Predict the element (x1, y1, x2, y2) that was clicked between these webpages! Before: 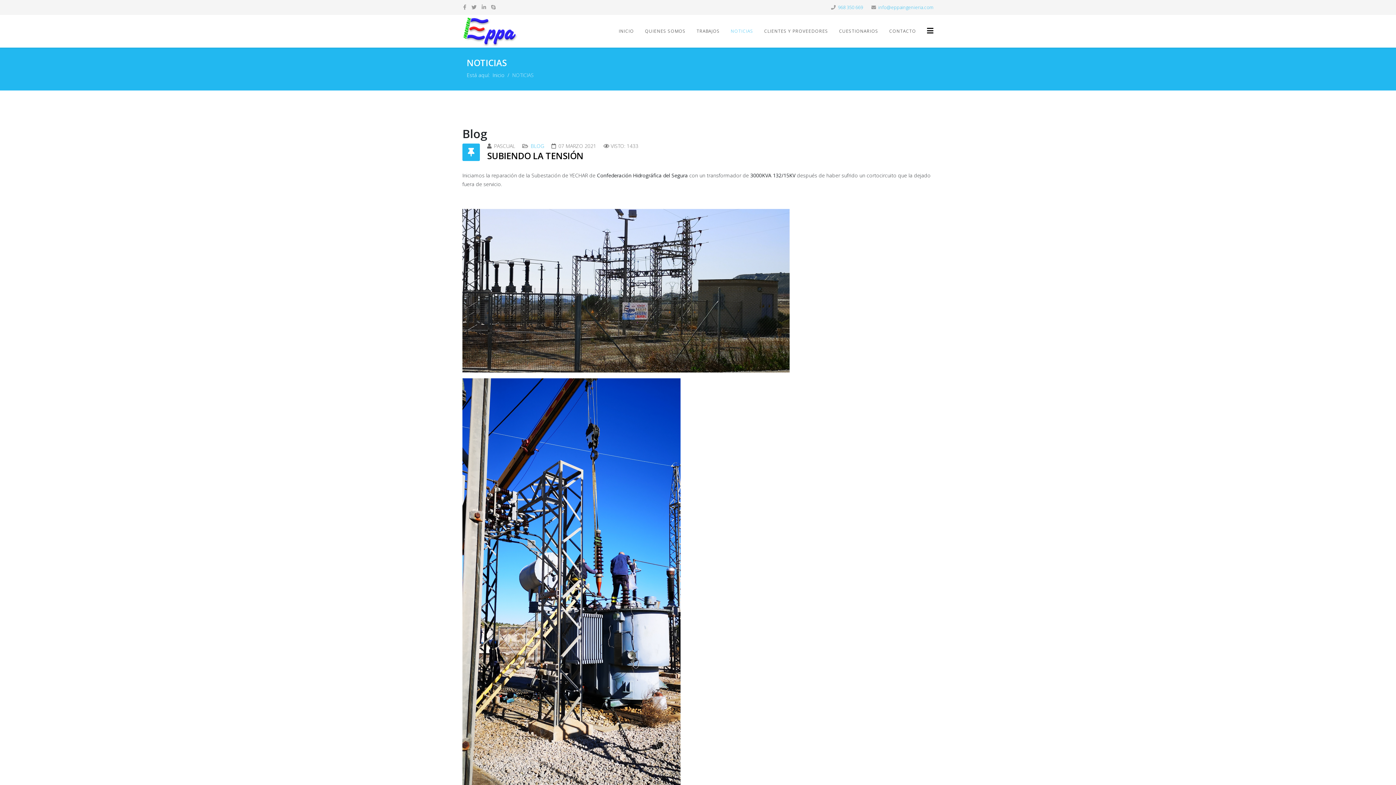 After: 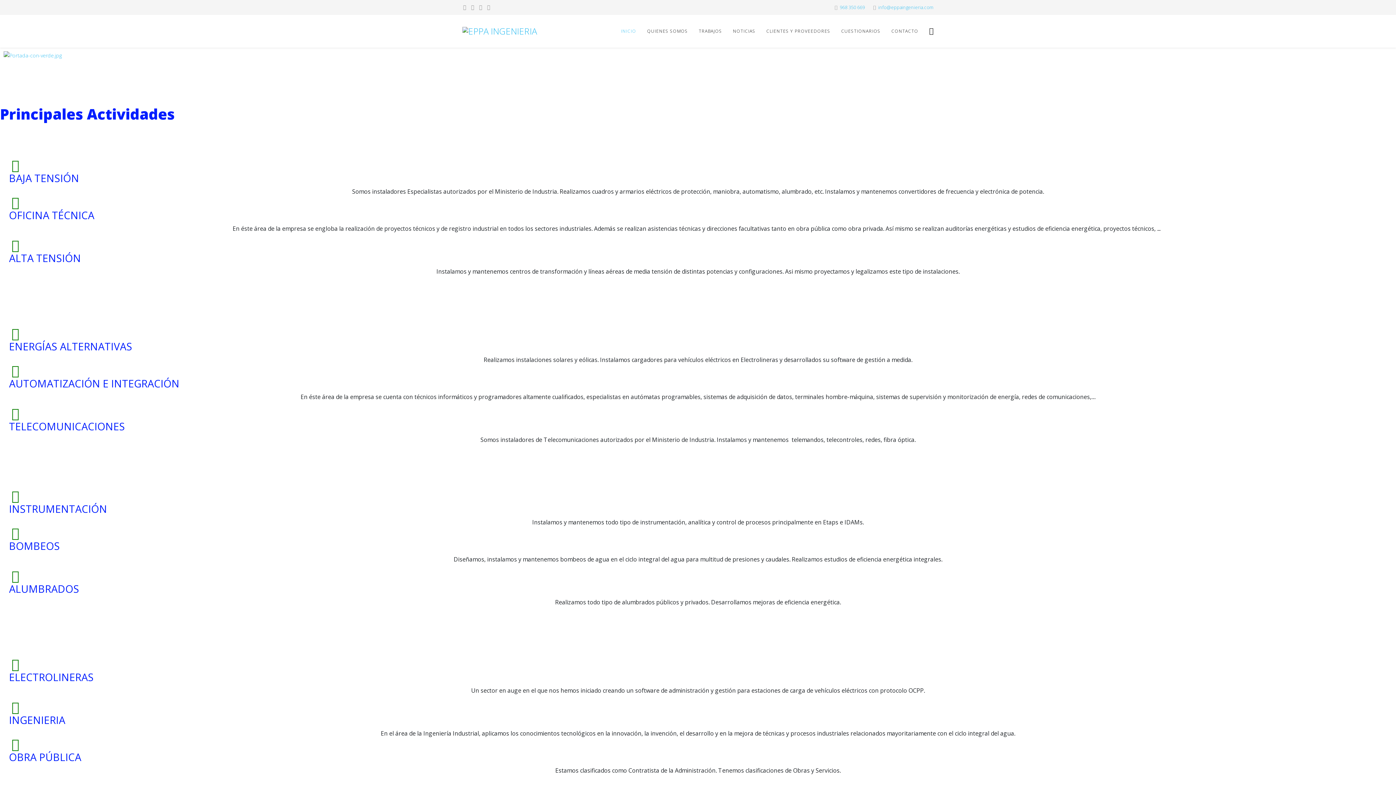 Action: bbox: (492, 71, 504, 78) label: Inicio